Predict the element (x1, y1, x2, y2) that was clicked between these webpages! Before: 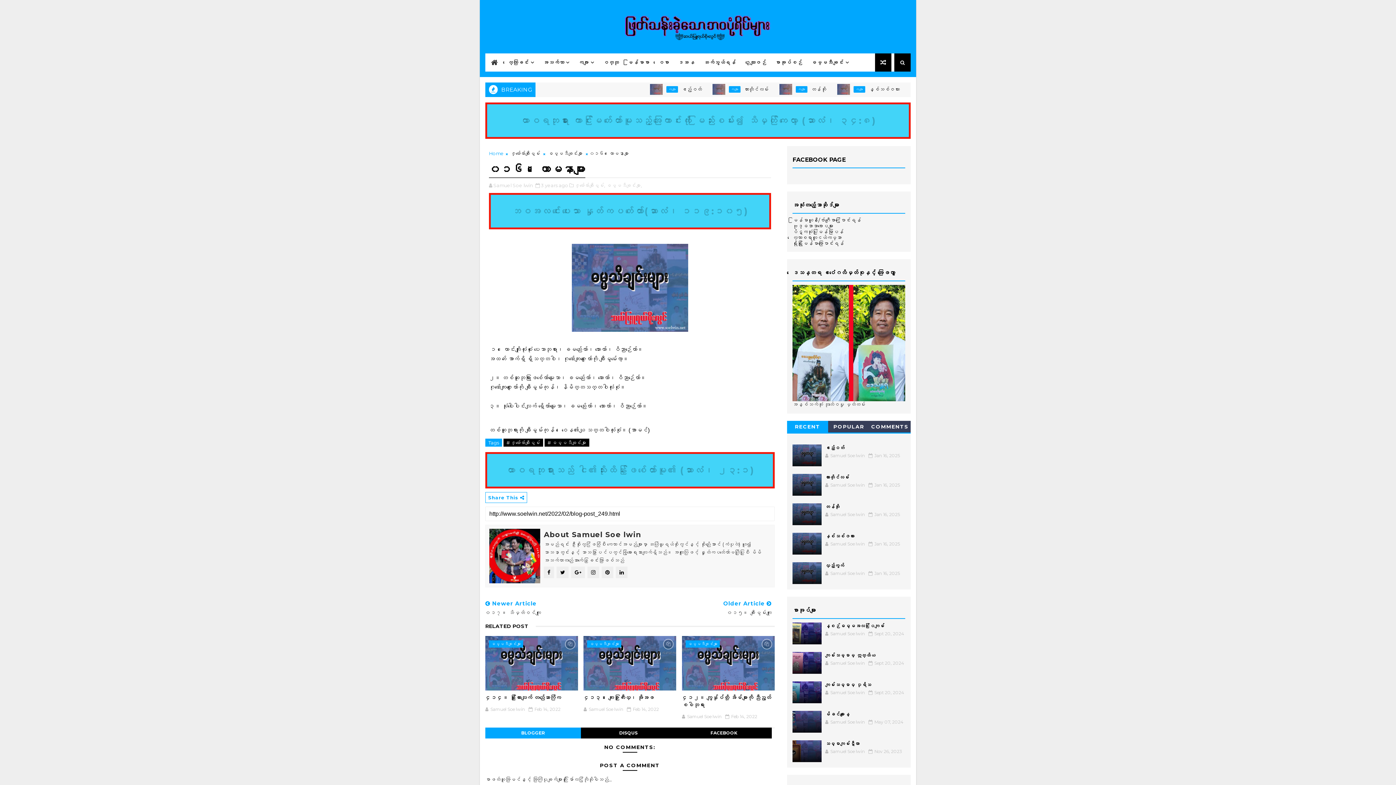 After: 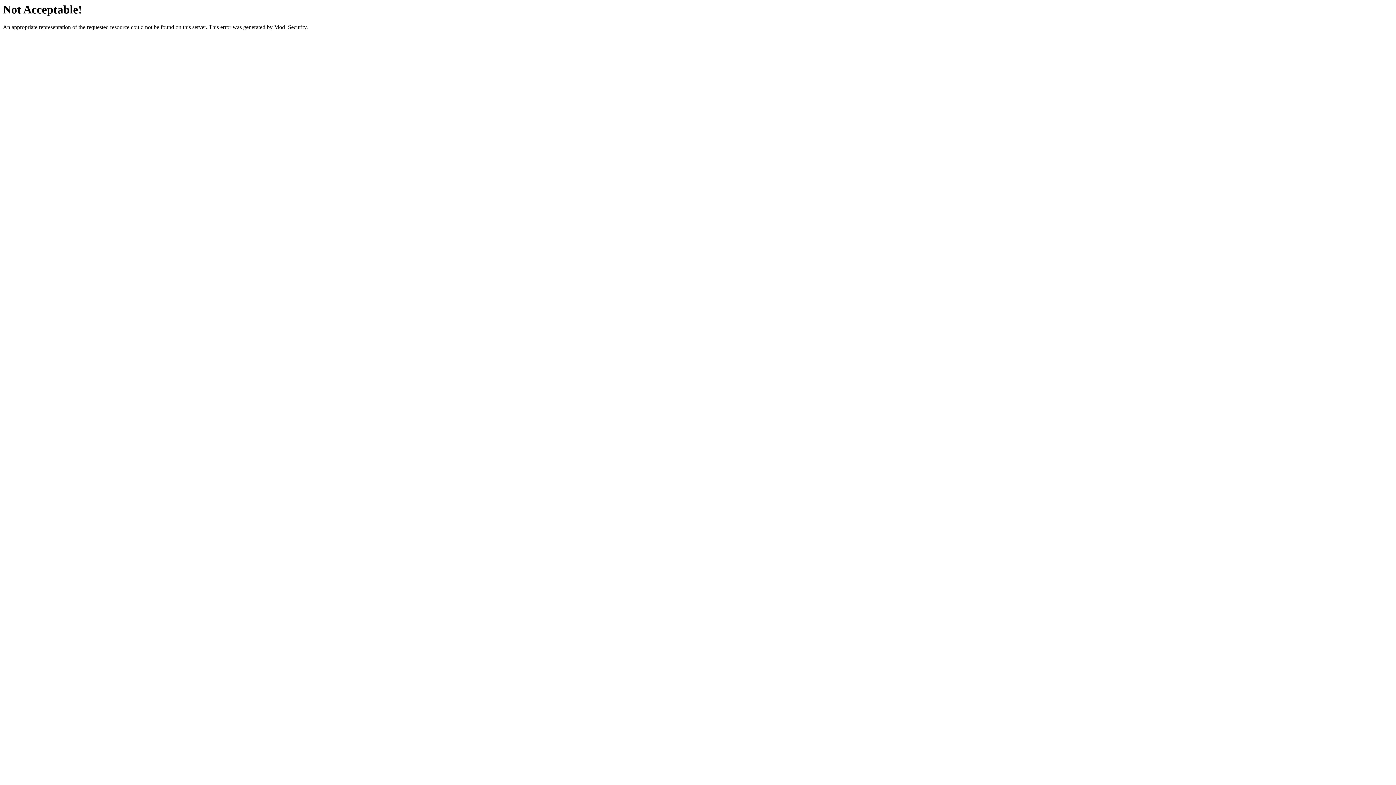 Action: label: မြန်မာယူနီ/ဇော်ဂျီဖောင့်ပြောင်းရန် bbox: (792, 217, 861, 223)